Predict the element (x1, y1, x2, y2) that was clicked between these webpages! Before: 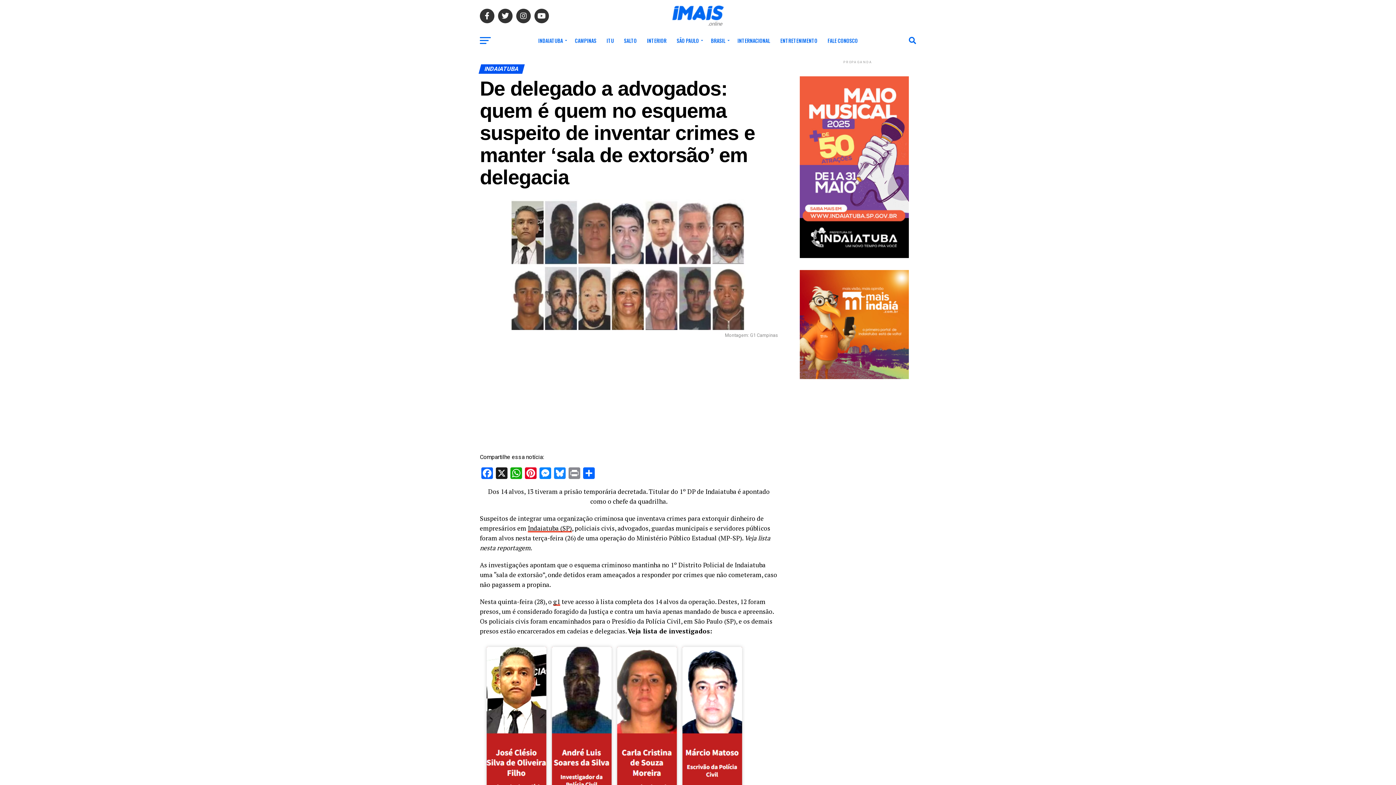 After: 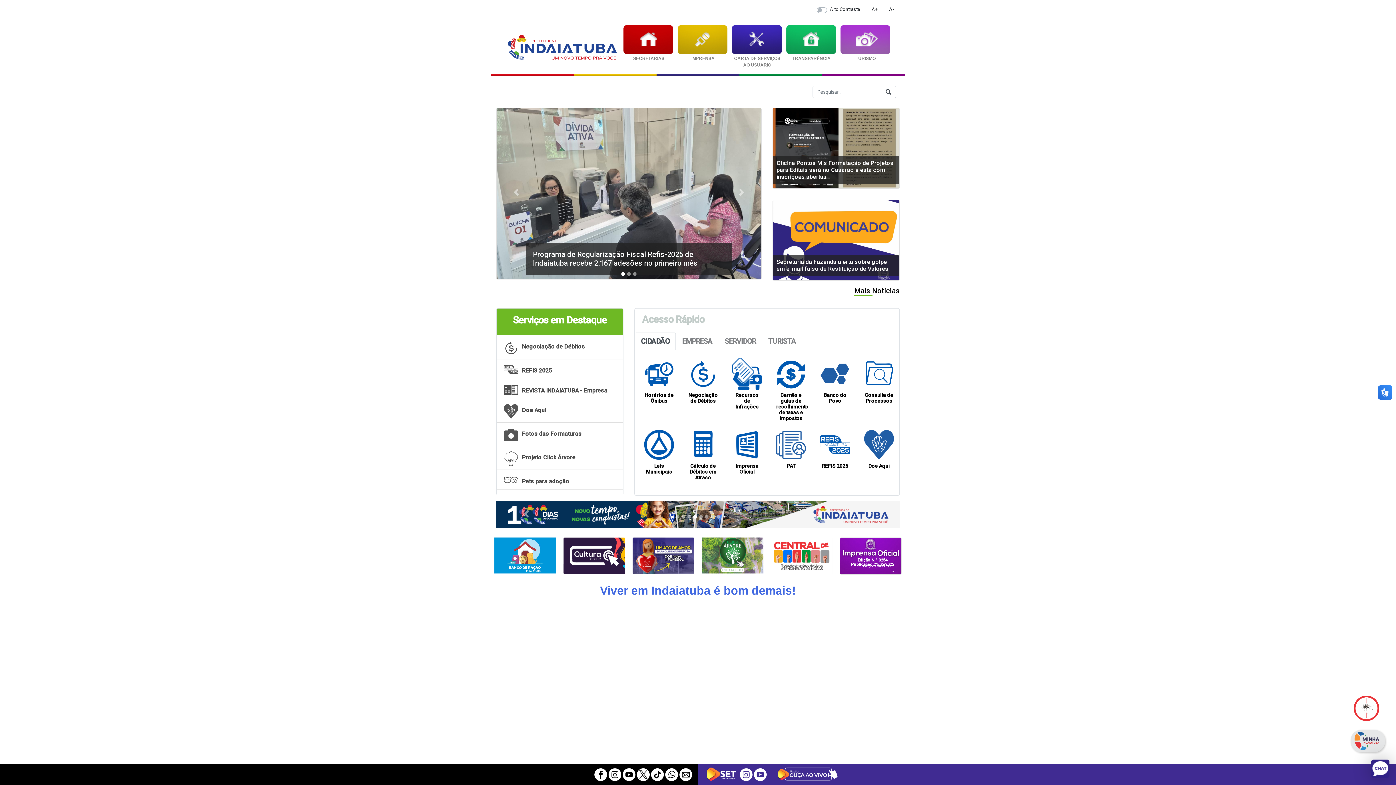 Action: label: banner-Imais300x500maio bbox: (800, 253, 909, 259)